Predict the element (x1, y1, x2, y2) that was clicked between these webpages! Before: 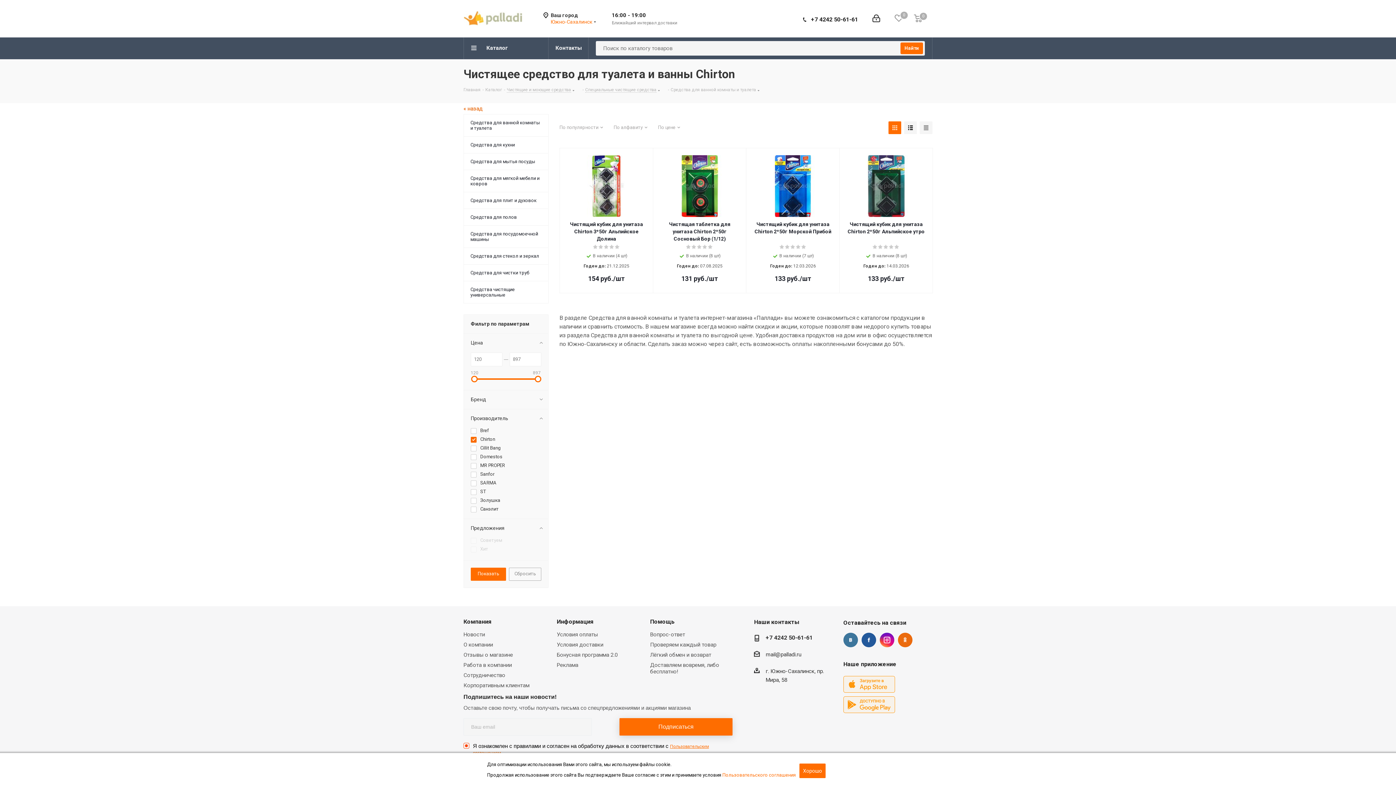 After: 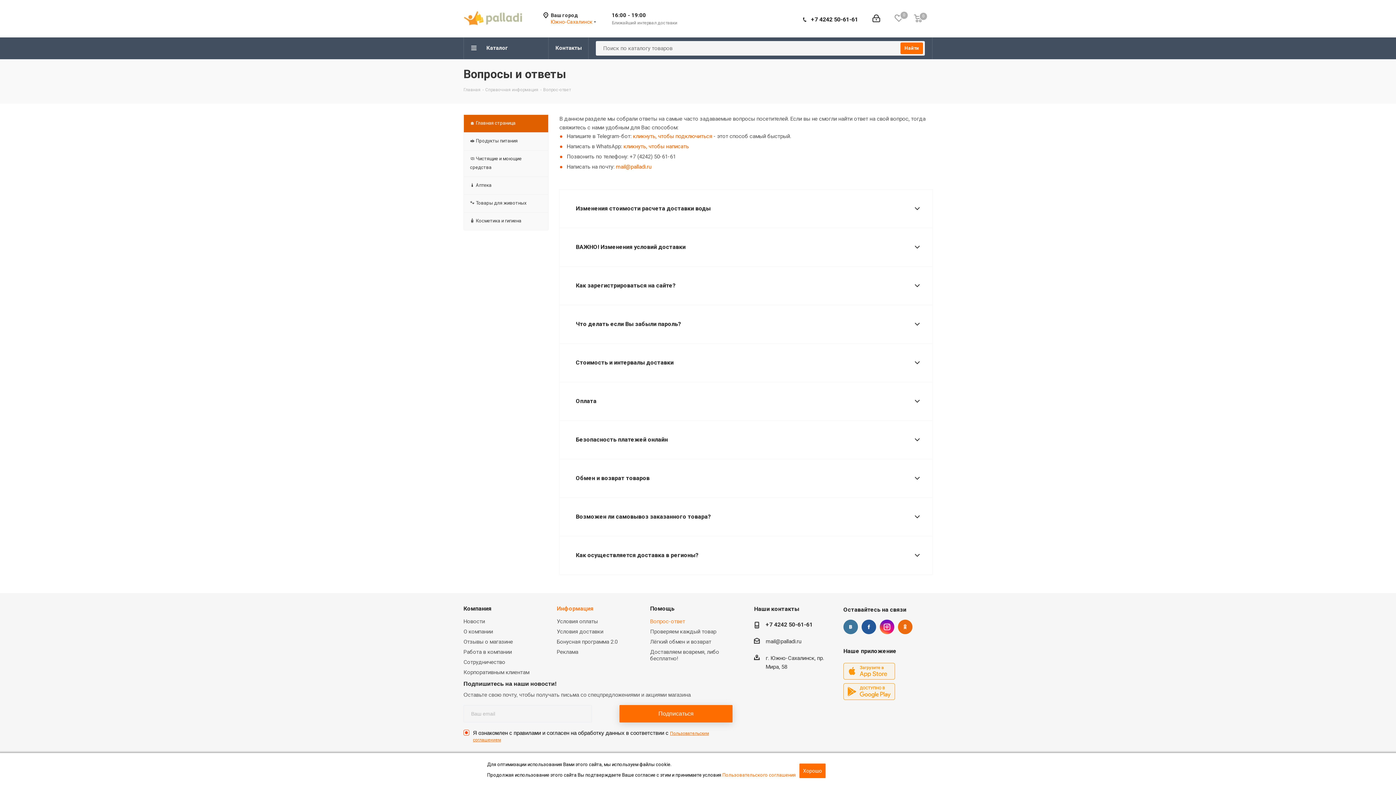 Action: bbox: (650, 631, 685, 638) label: Вопрос-ответ